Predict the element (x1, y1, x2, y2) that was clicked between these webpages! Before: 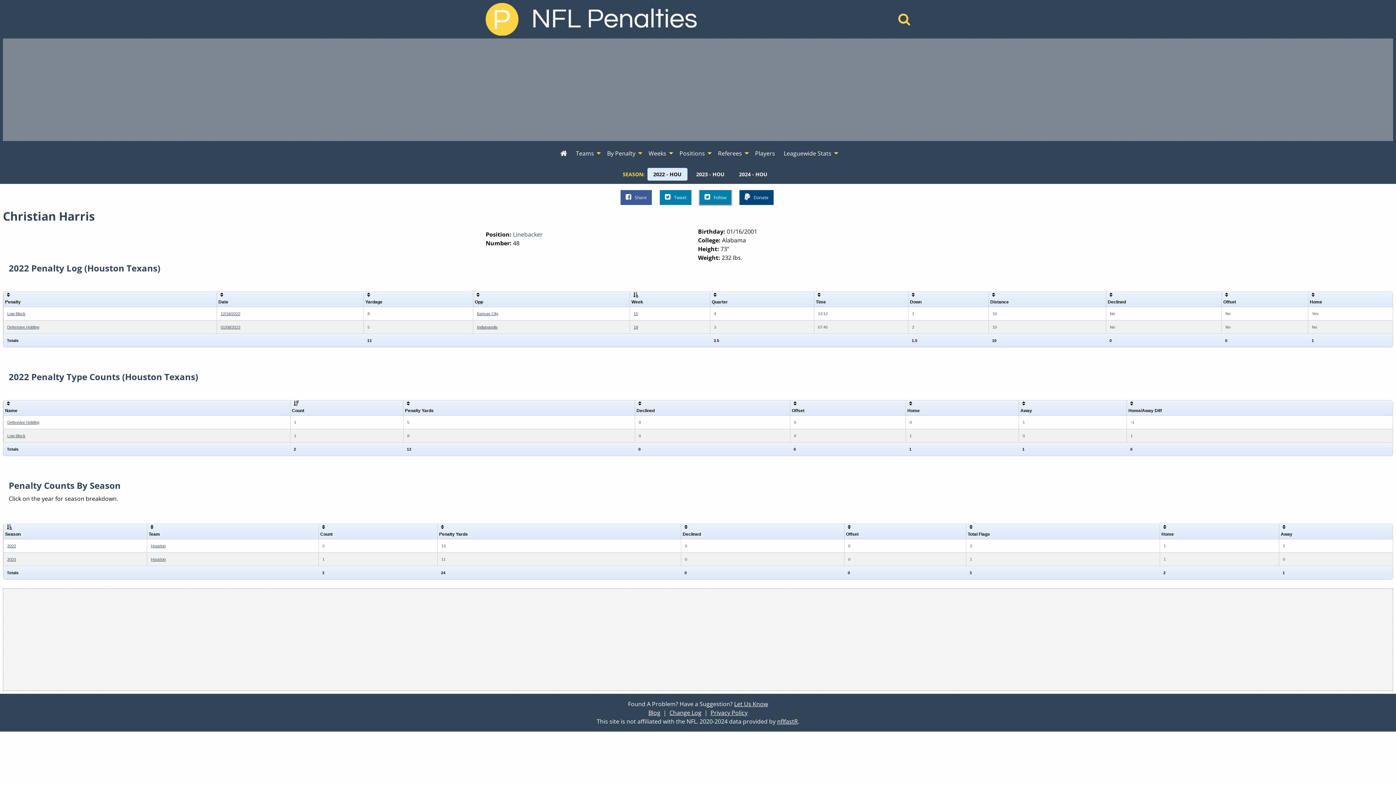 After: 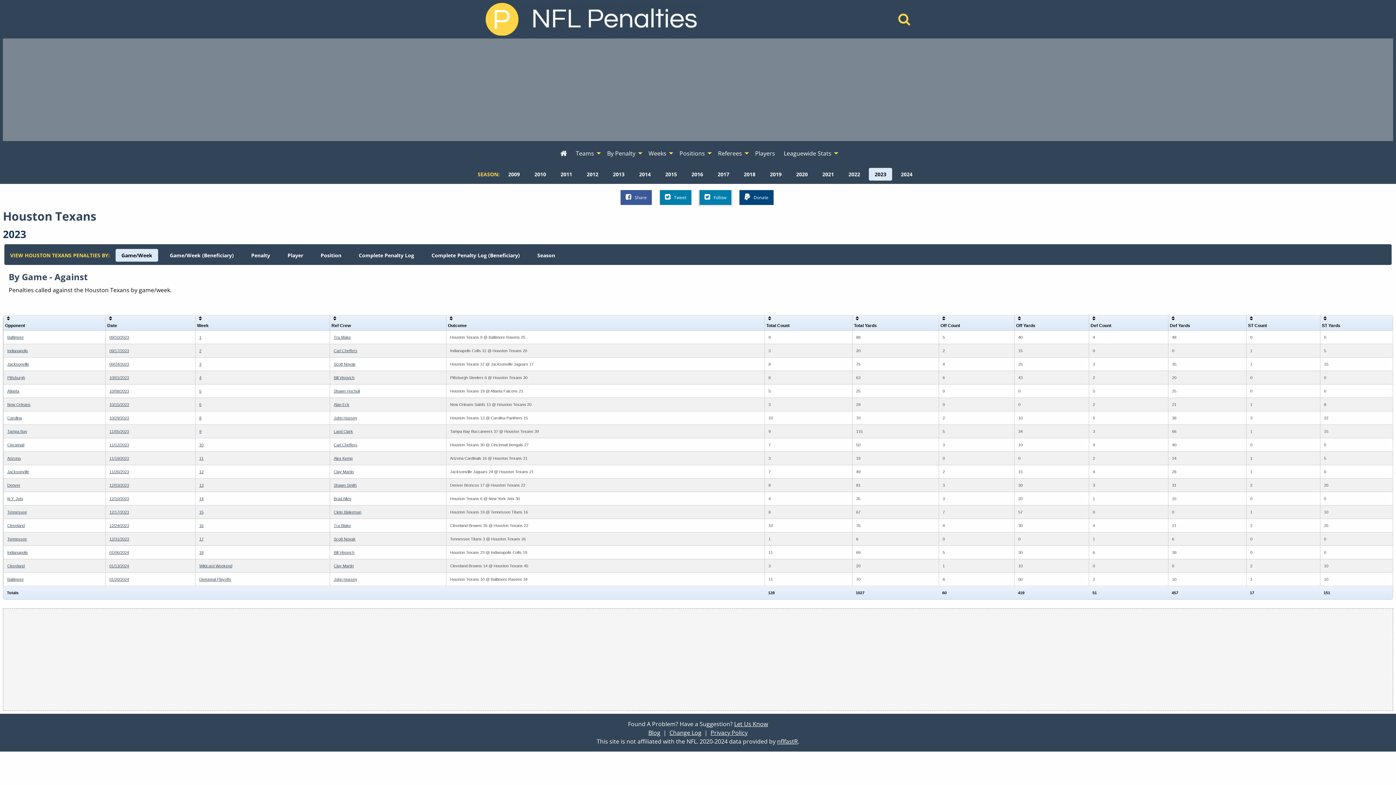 Action: bbox: (150, 557, 165, 561) label: Houston